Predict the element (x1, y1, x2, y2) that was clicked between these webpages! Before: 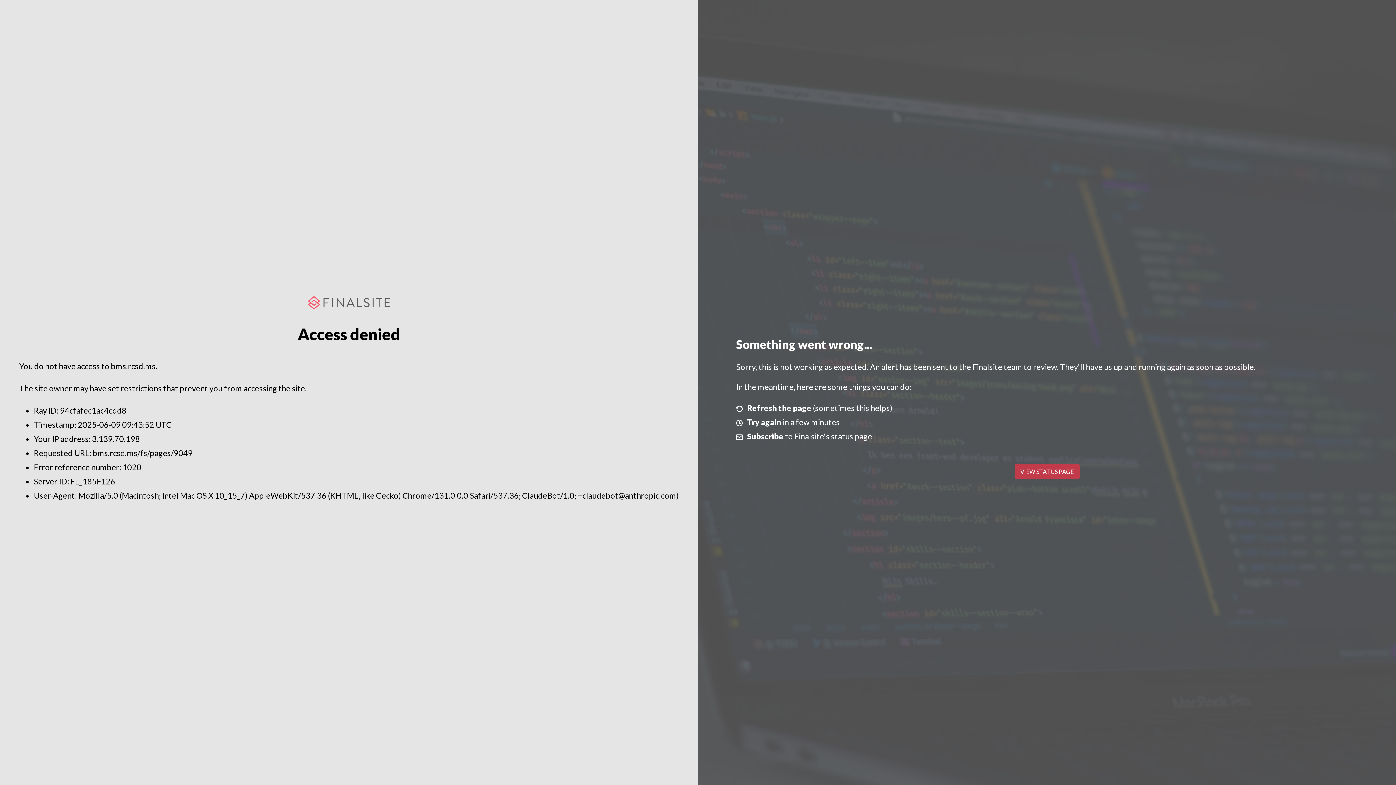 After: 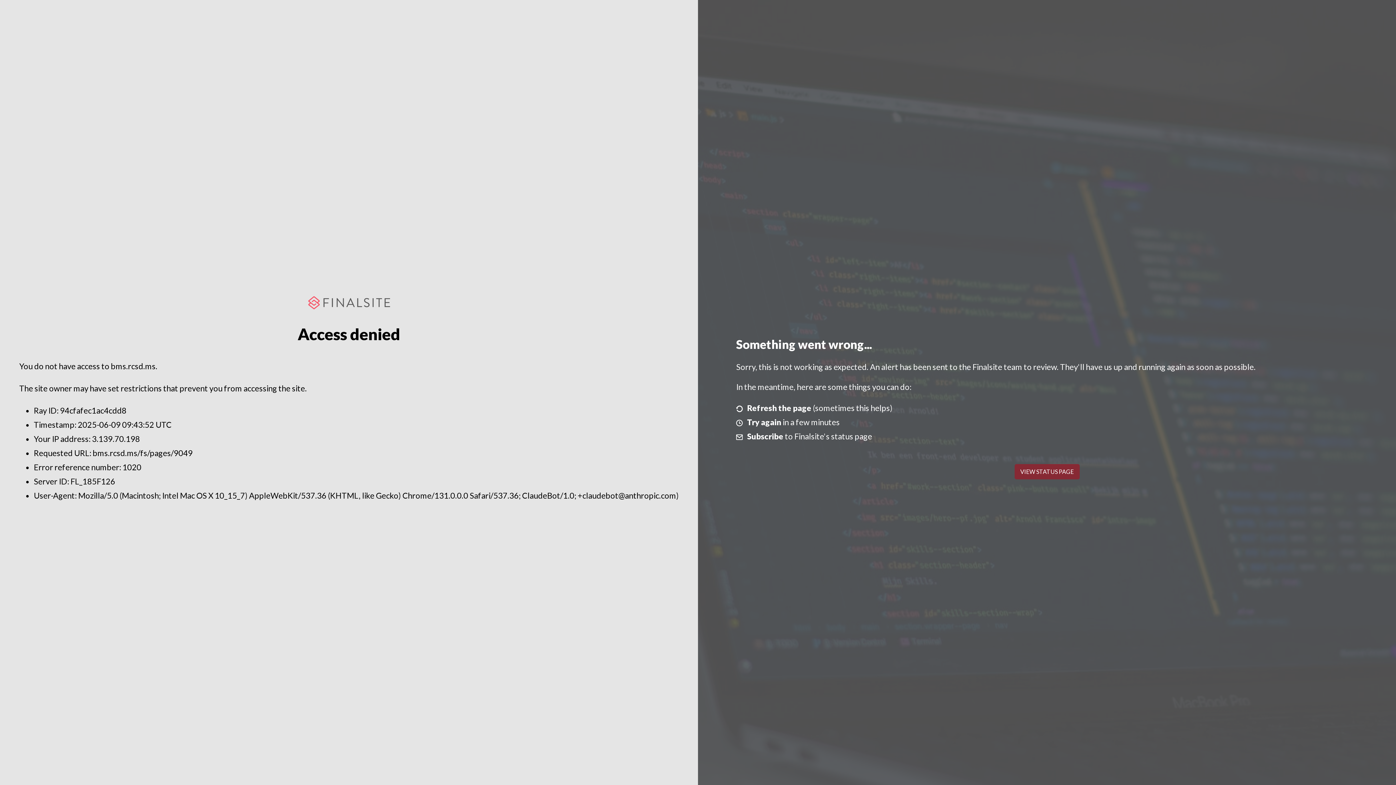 Action: bbox: (1014, 464, 1079, 479) label: VIEW STATUS PAGE